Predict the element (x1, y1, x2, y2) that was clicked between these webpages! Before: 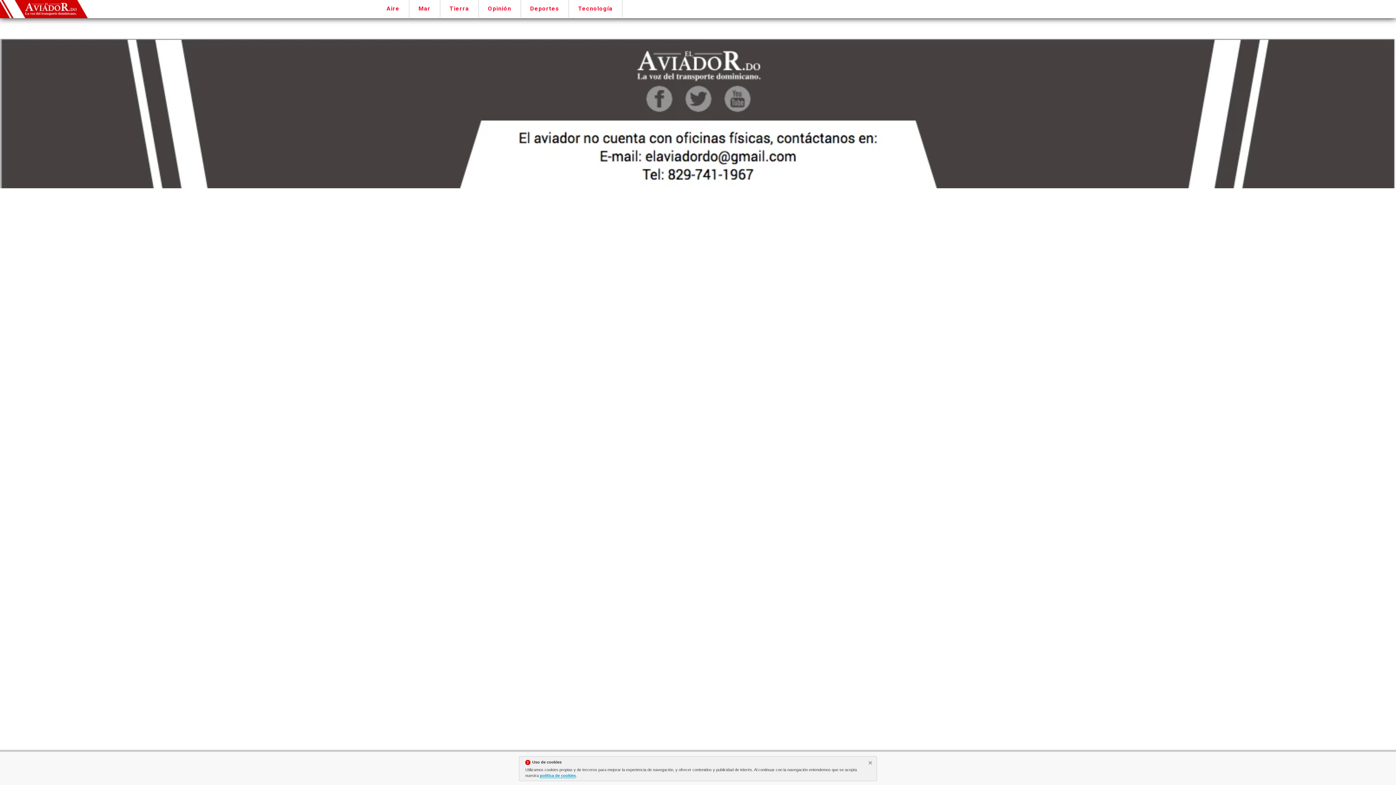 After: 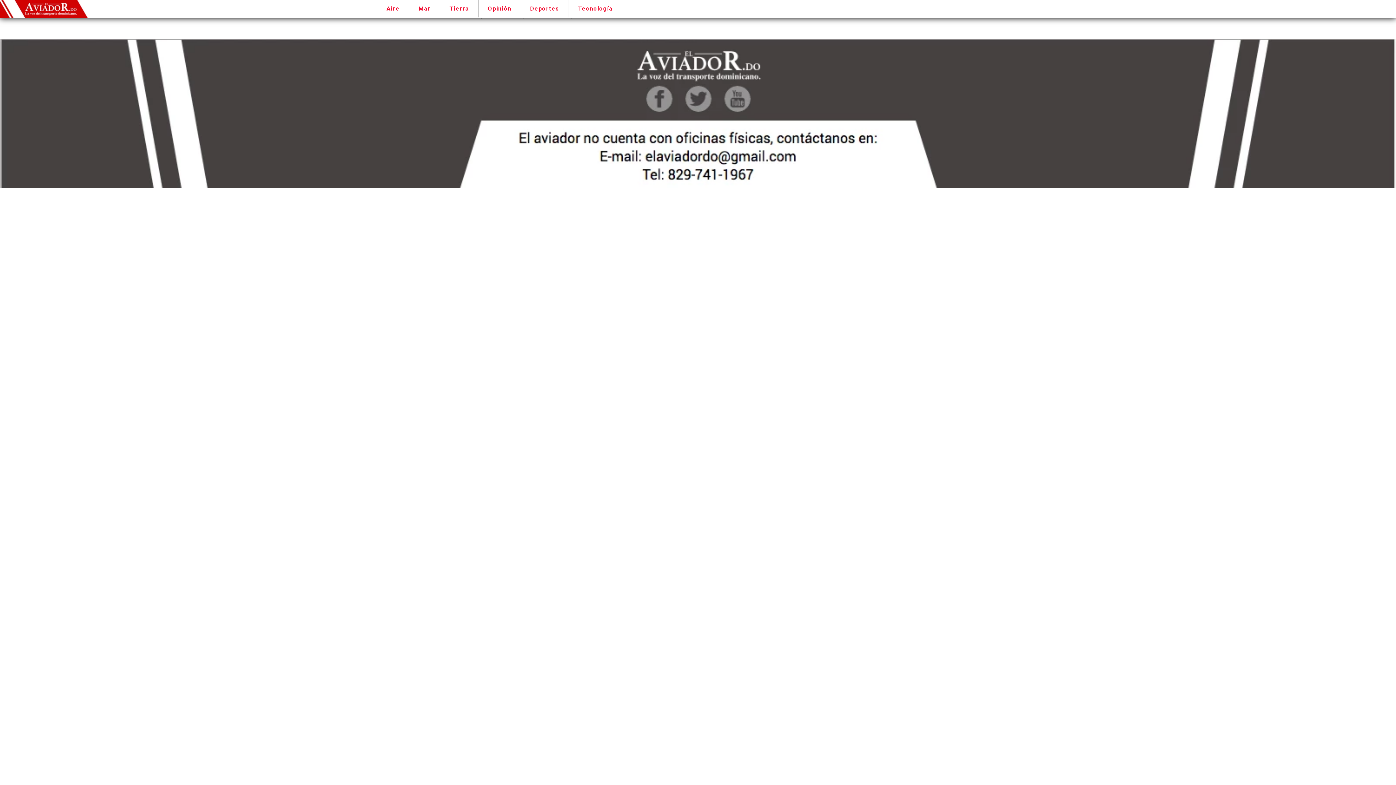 Action: bbox: (868, 761, 874, 766)